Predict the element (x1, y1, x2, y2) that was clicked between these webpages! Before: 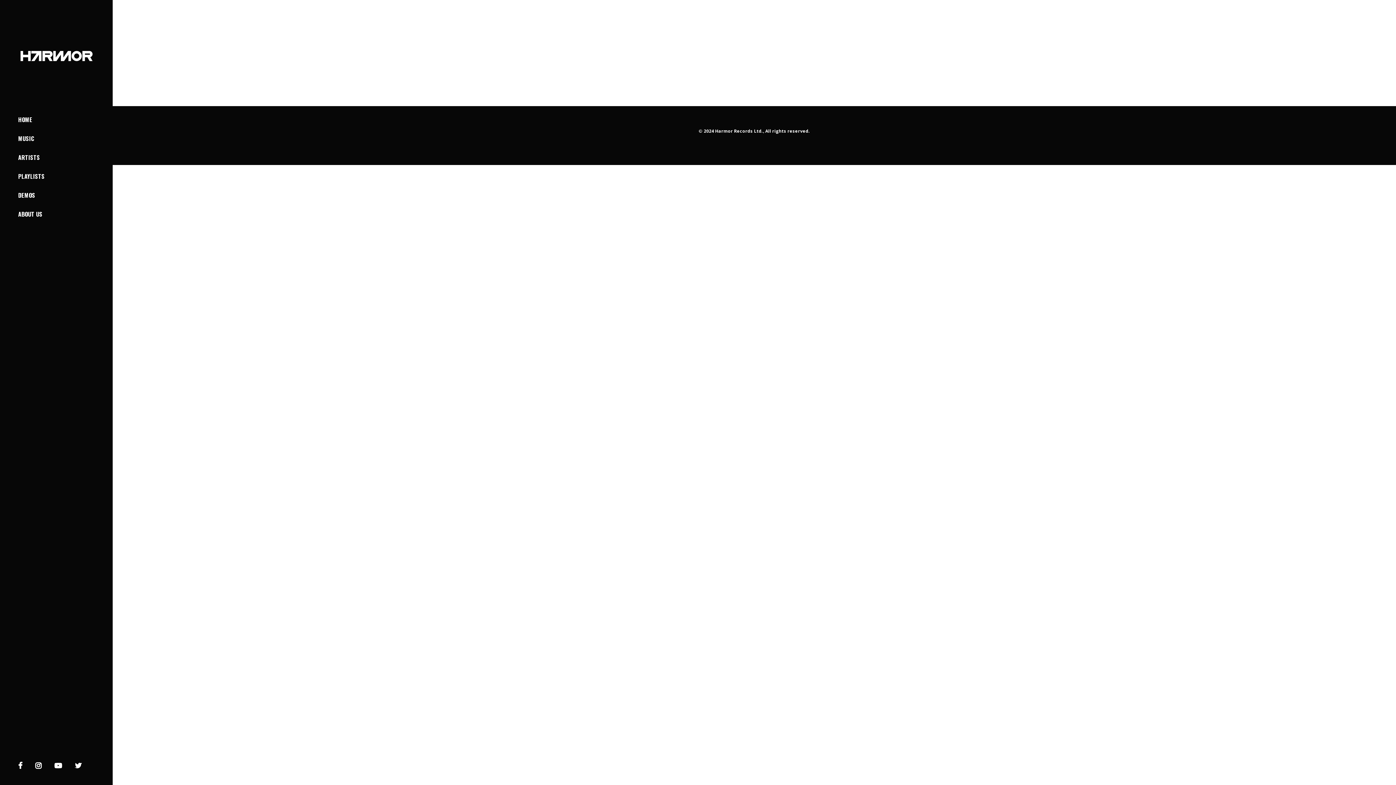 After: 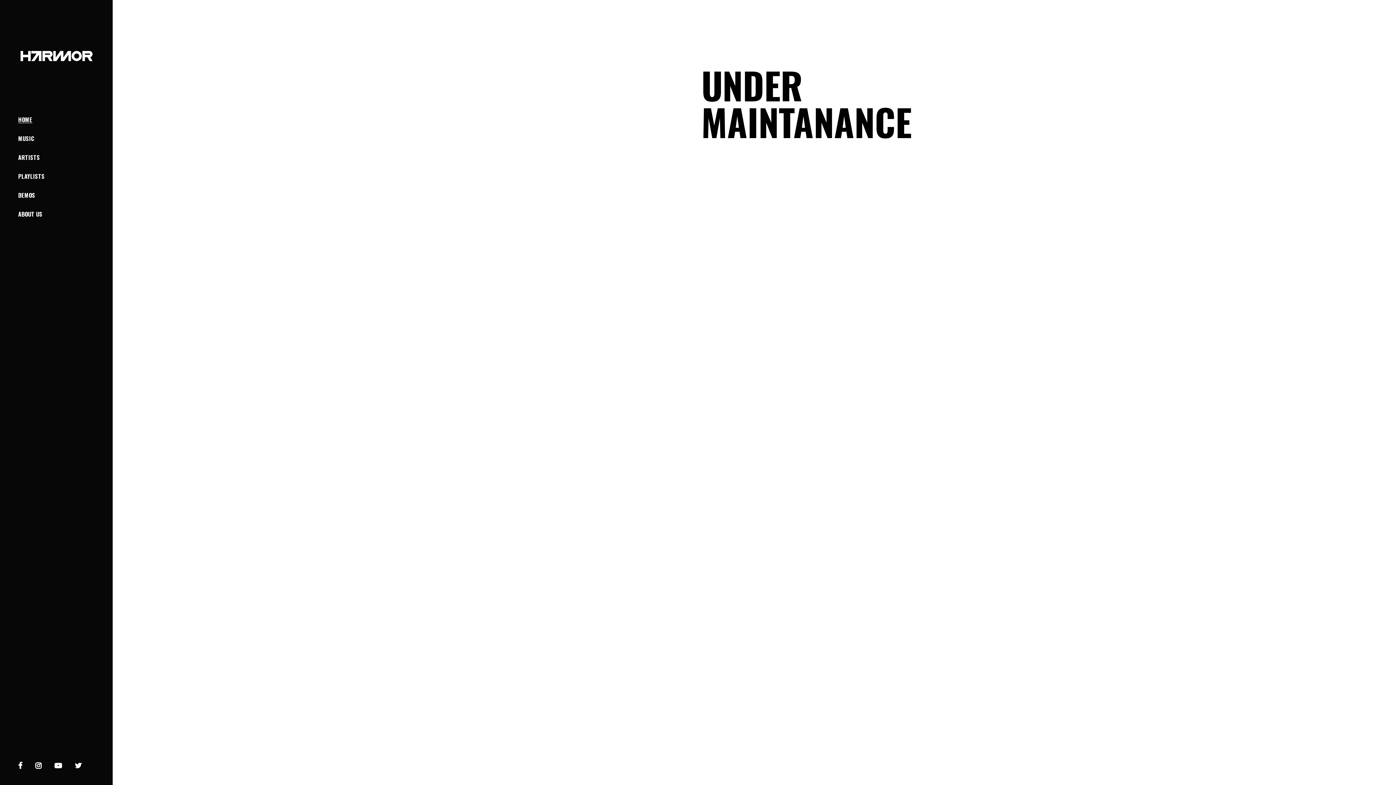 Action: bbox: (18, 48, 94, 71)